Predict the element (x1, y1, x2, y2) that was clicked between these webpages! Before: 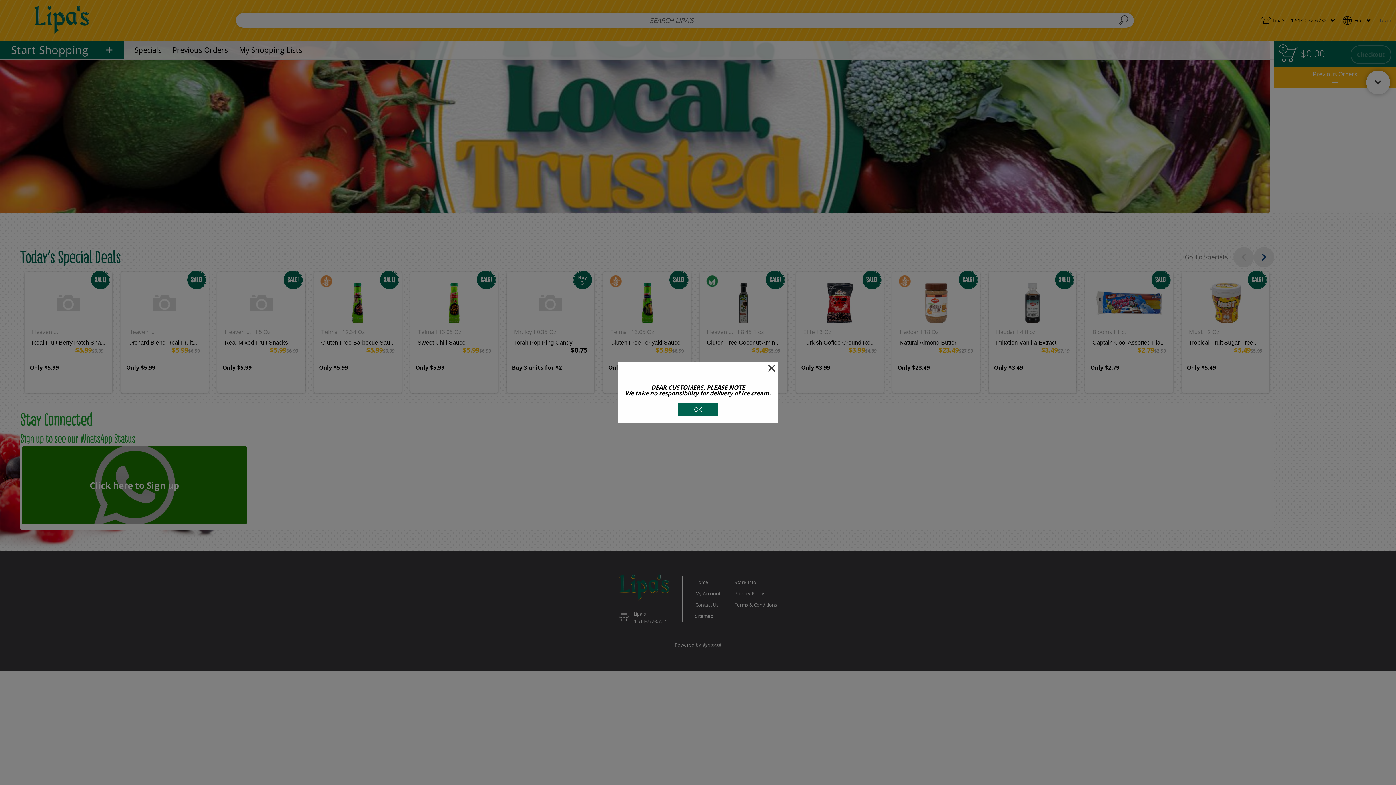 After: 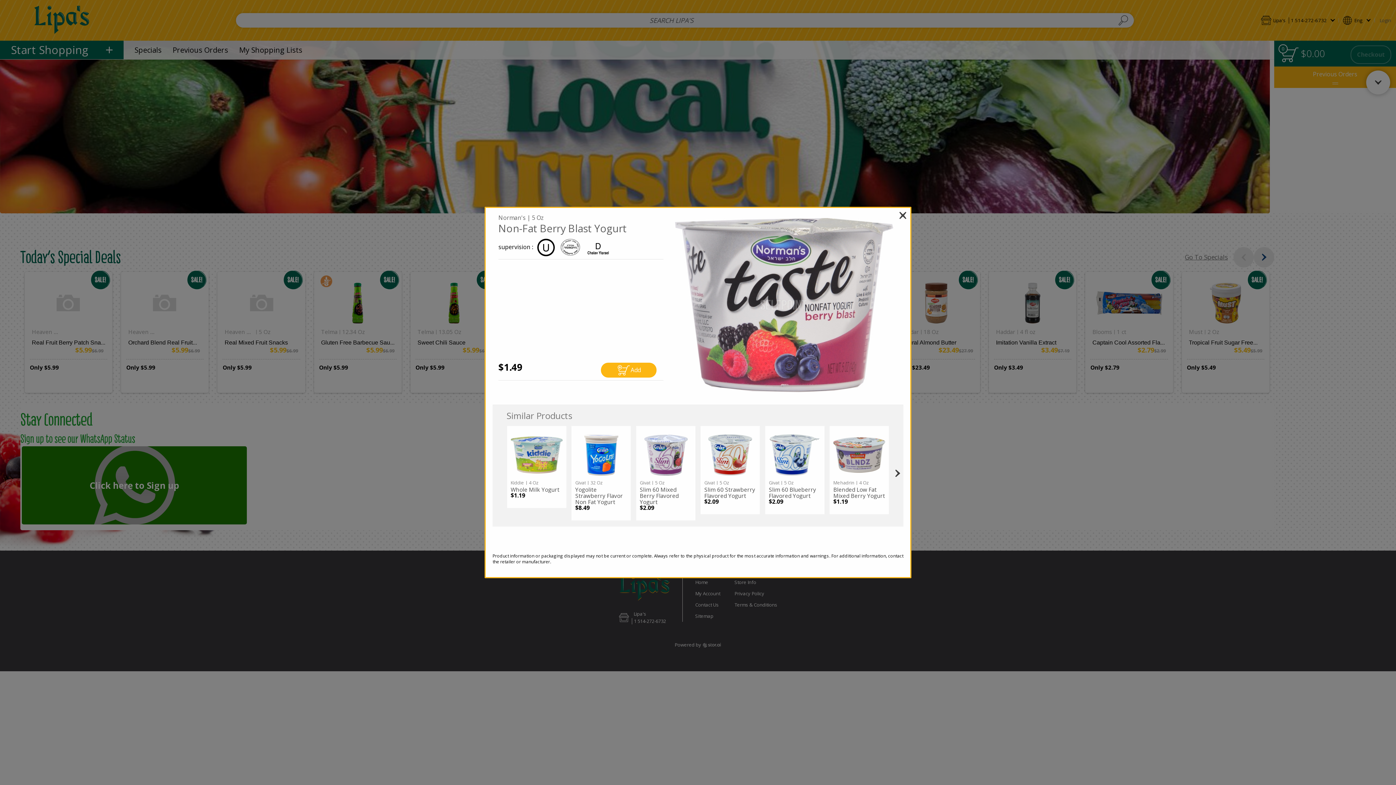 Action: bbox: (768, 364, 775, 376)